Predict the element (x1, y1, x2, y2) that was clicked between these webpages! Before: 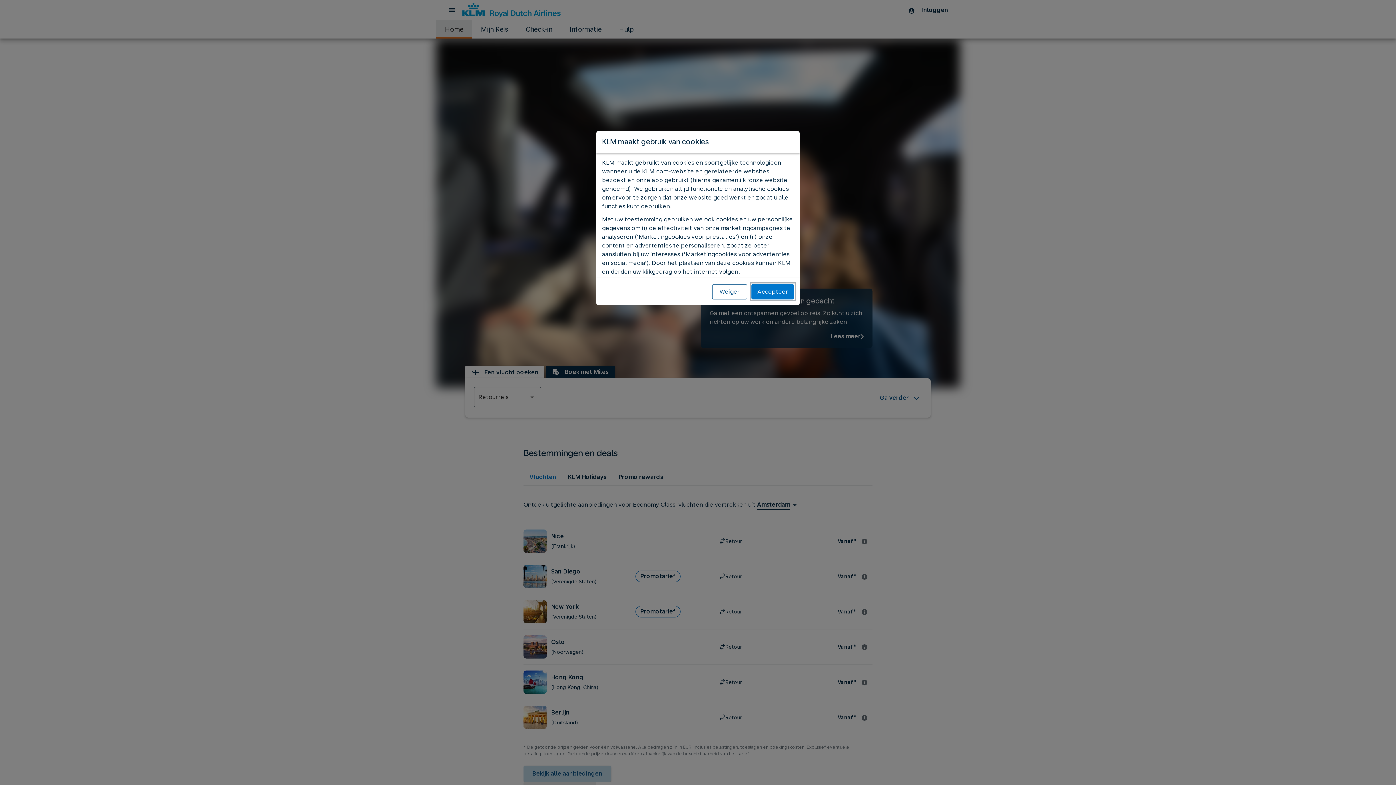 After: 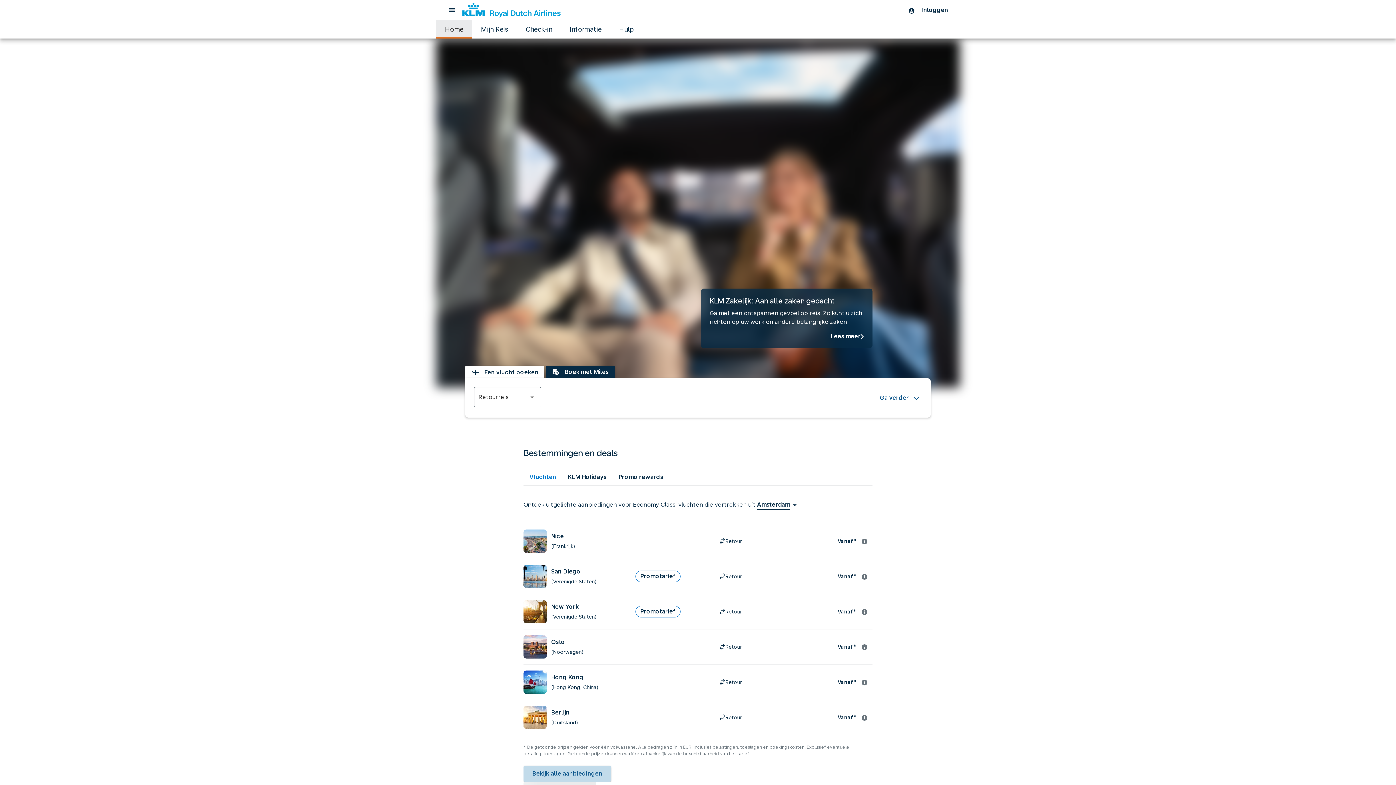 Action: bbox: (712, 284, 747, 299) label: Weiger